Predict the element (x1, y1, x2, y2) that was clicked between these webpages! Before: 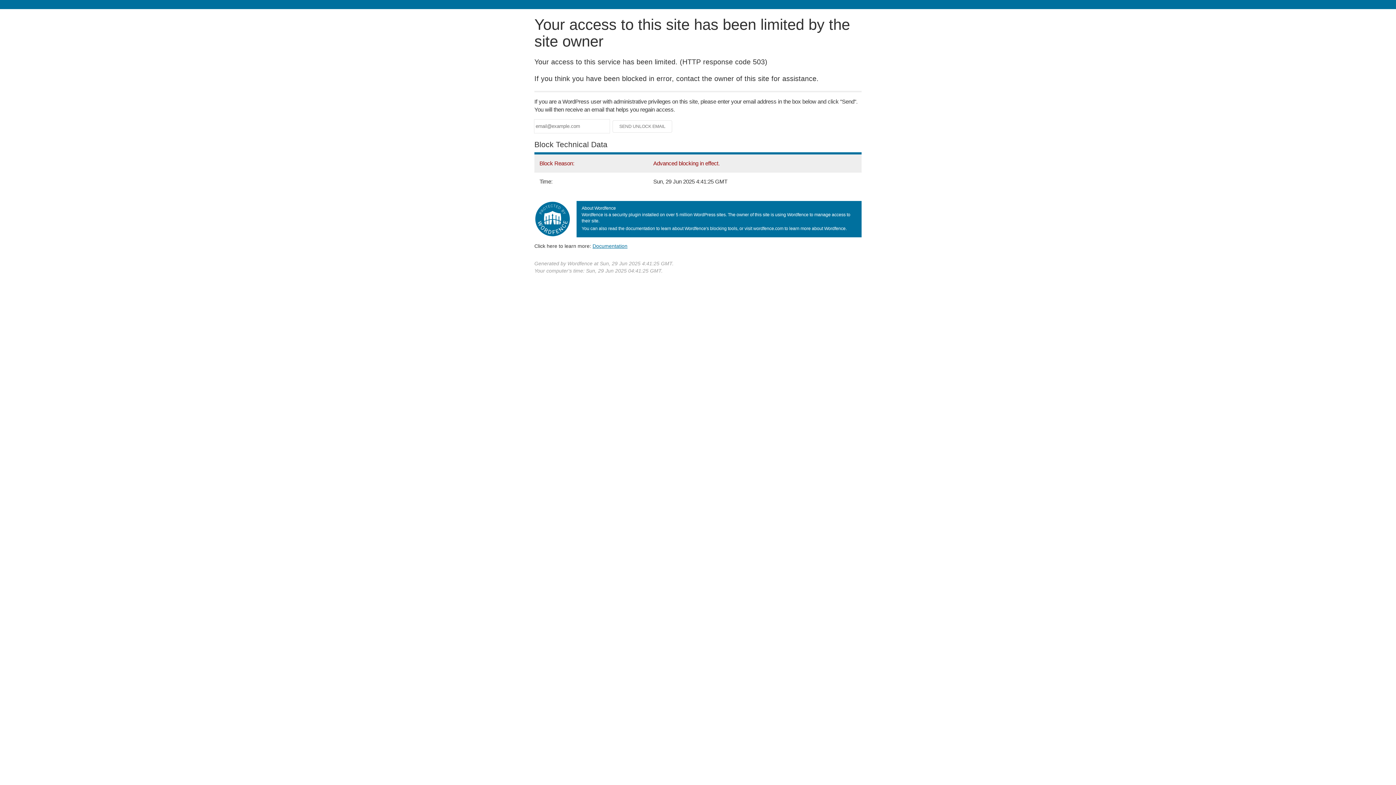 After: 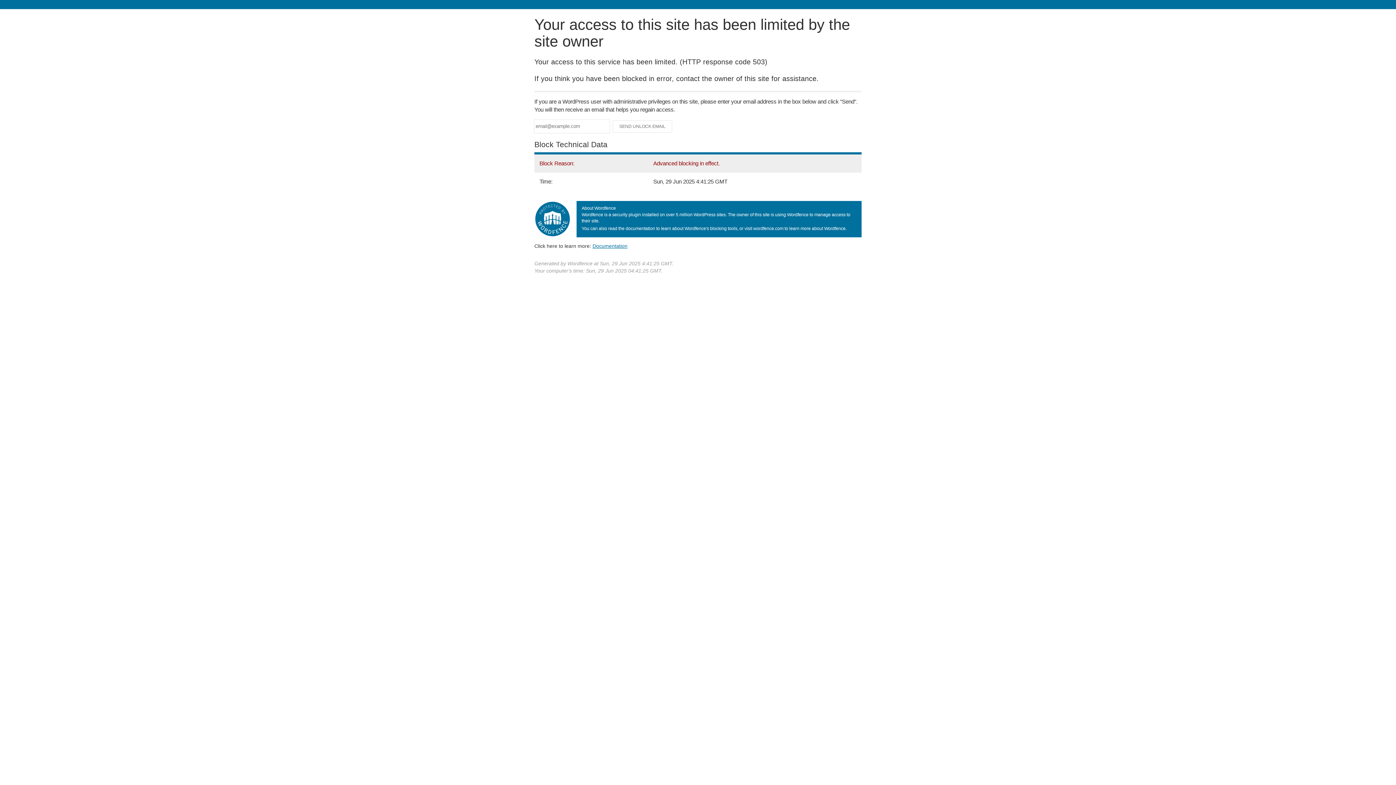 Action: bbox: (592, 243, 627, 248) label: Documentation